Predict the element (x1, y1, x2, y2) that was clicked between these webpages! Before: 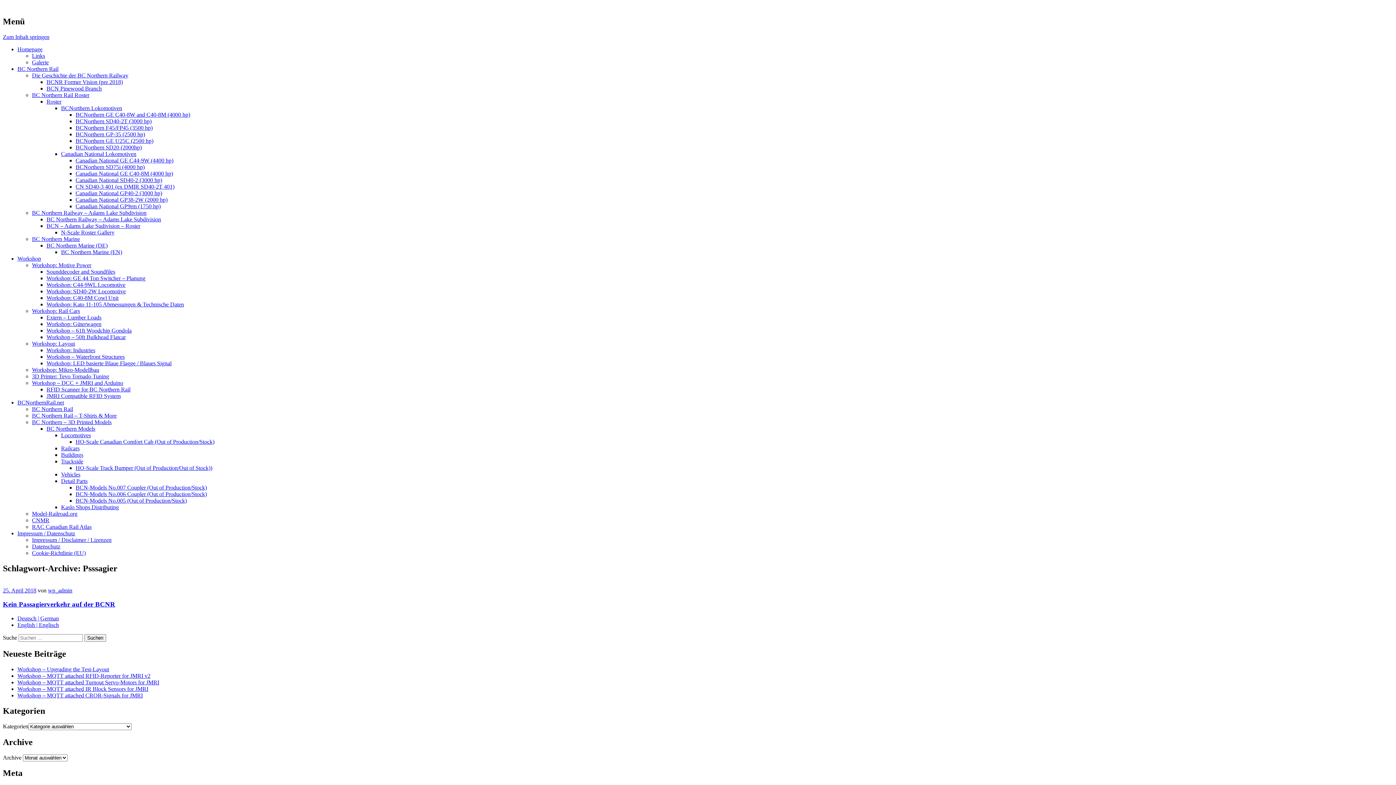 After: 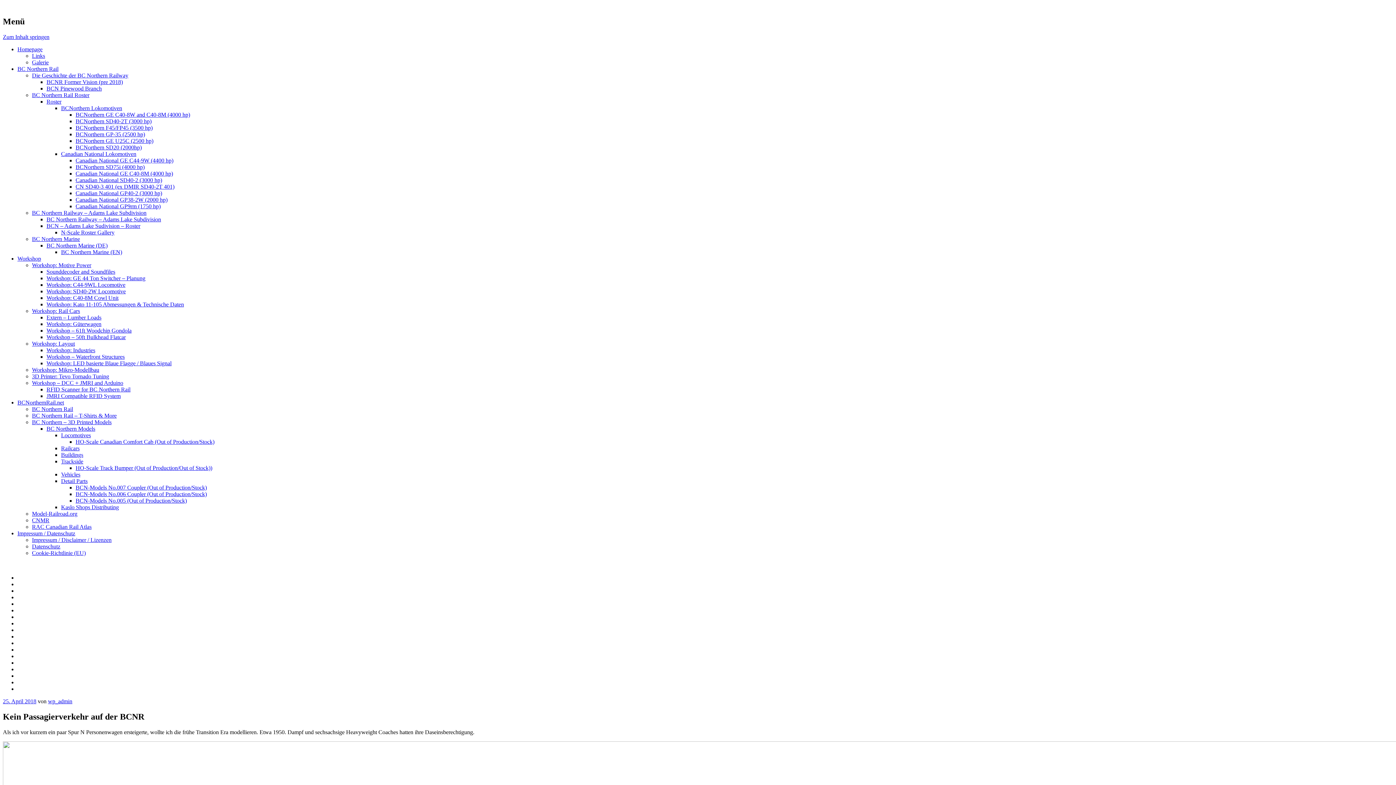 Action: label: 25. April 2018 bbox: (2, 587, 36, 593)